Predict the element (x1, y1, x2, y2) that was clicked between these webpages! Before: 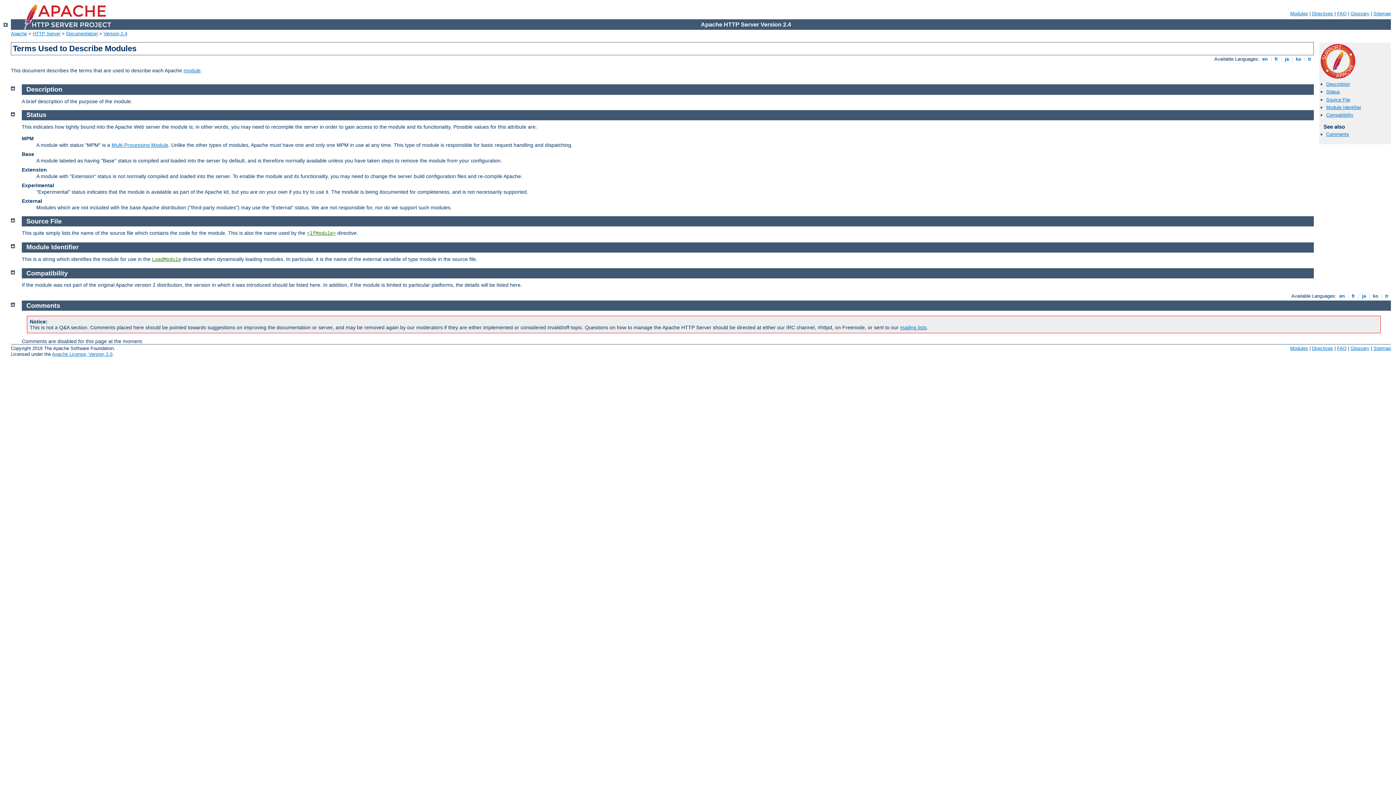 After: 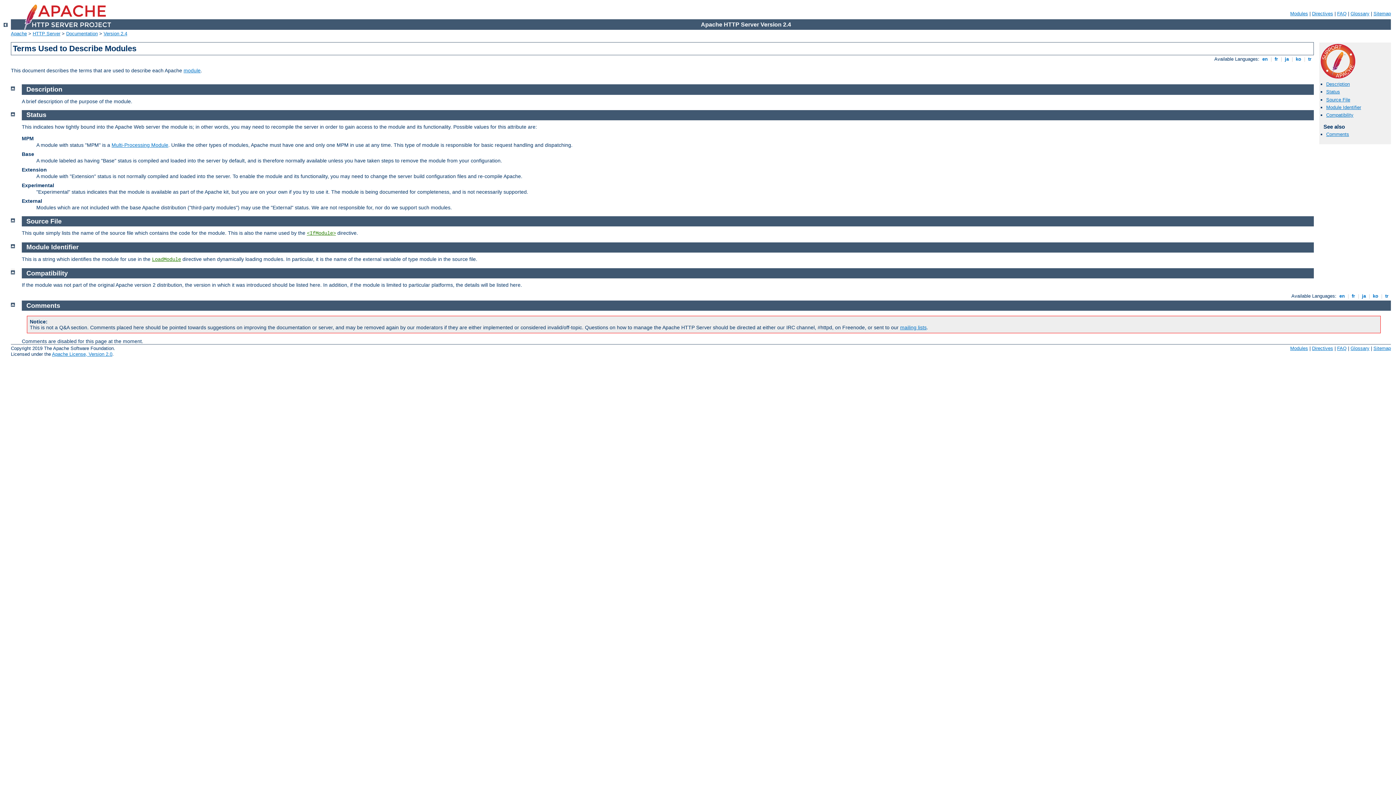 Action: bbox: (10, 268, 14, 274)